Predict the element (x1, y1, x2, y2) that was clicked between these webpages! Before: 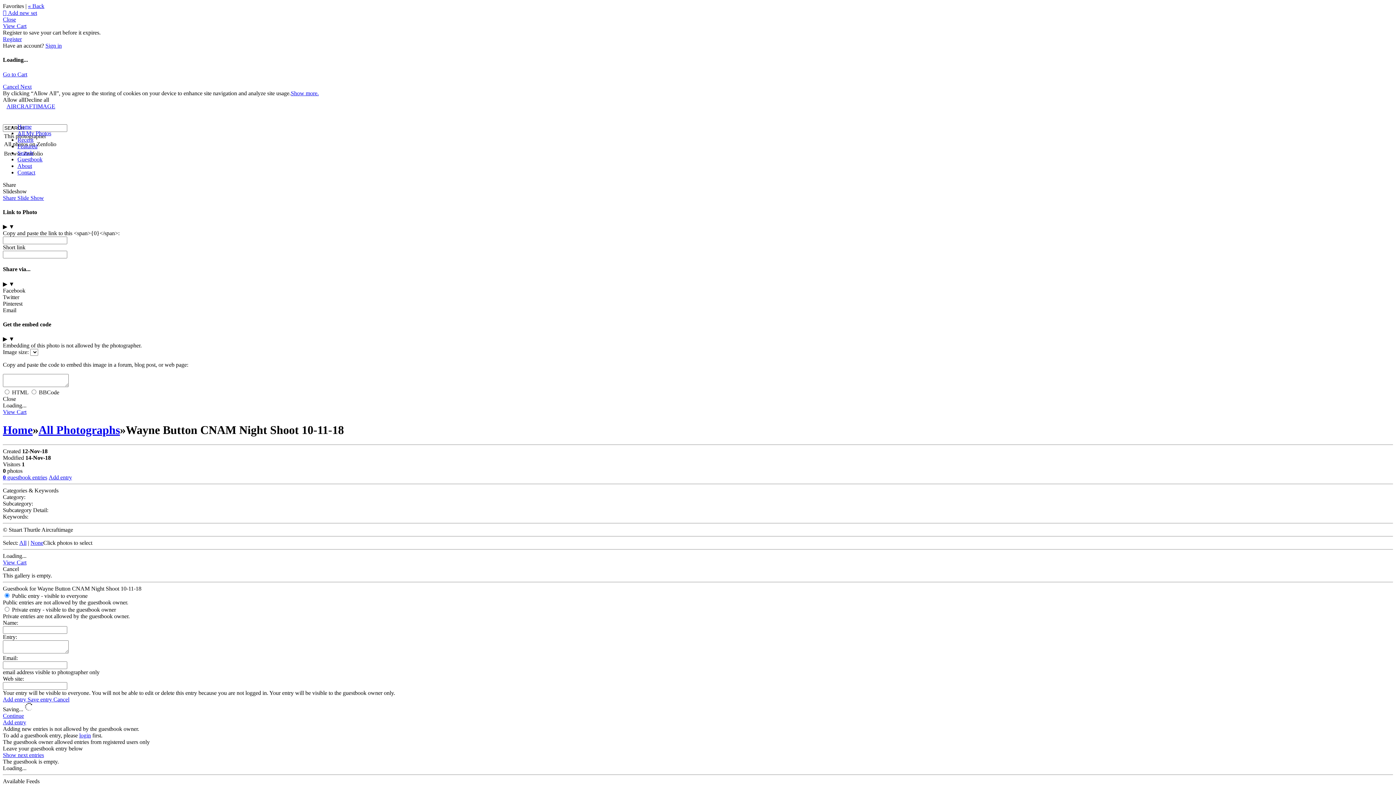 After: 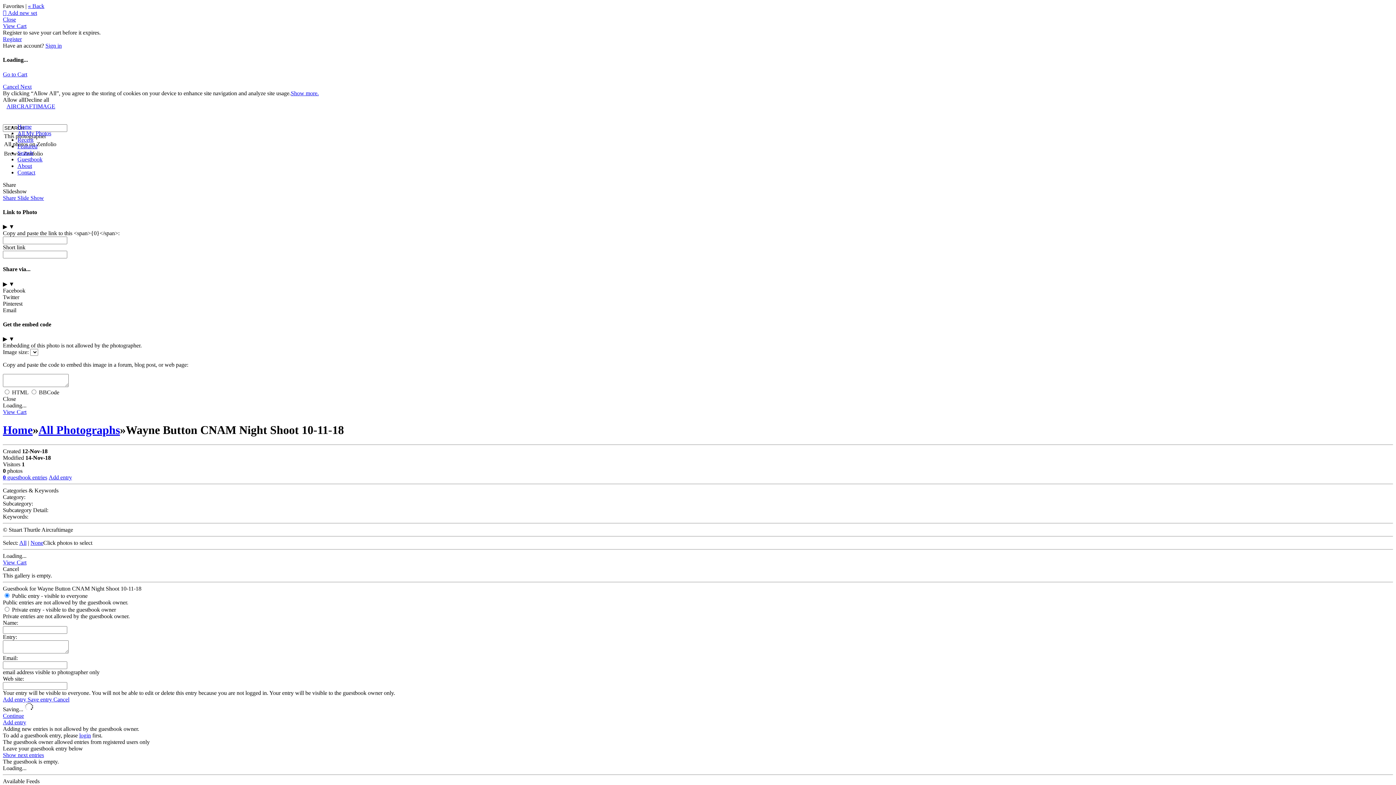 Action: label: Categories & Keywords bbox: (2, 487, 58, 493)